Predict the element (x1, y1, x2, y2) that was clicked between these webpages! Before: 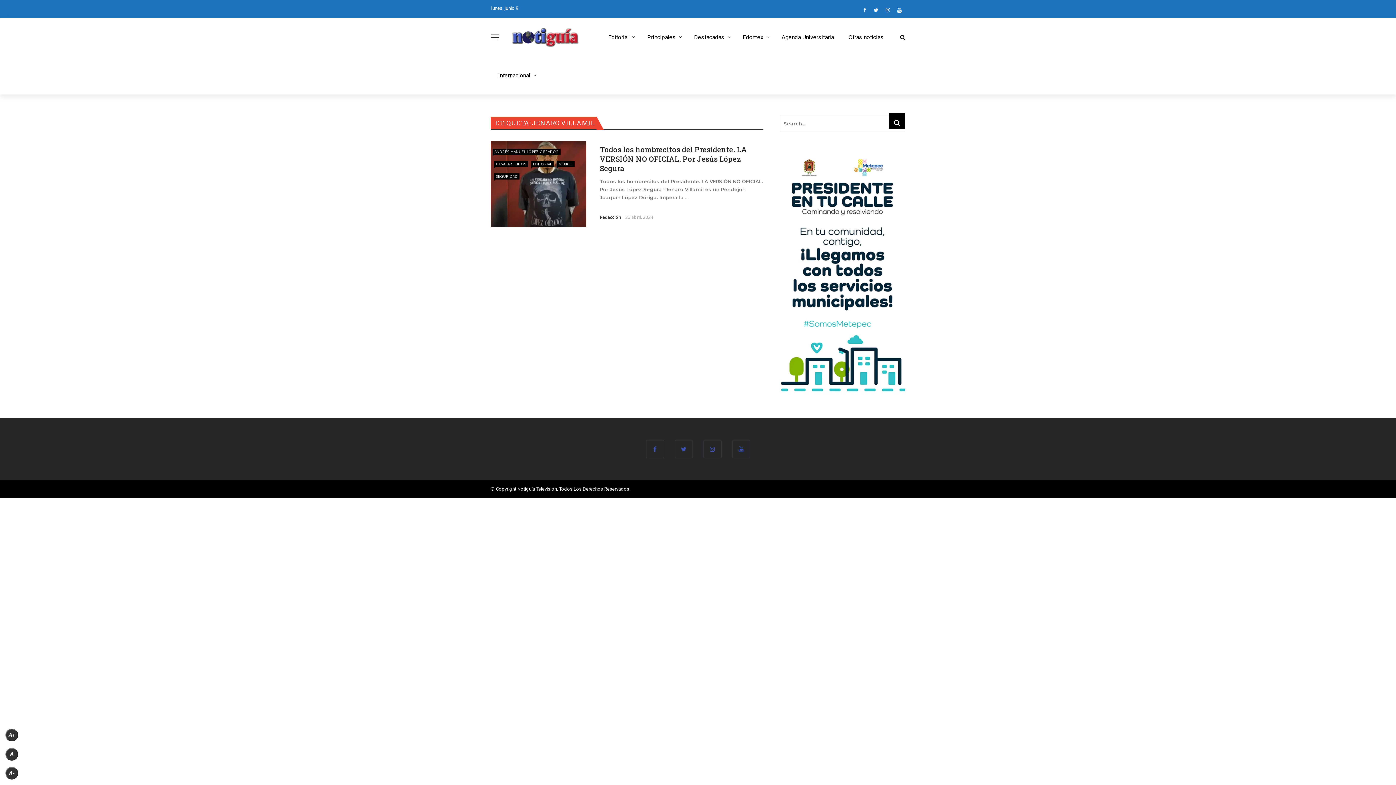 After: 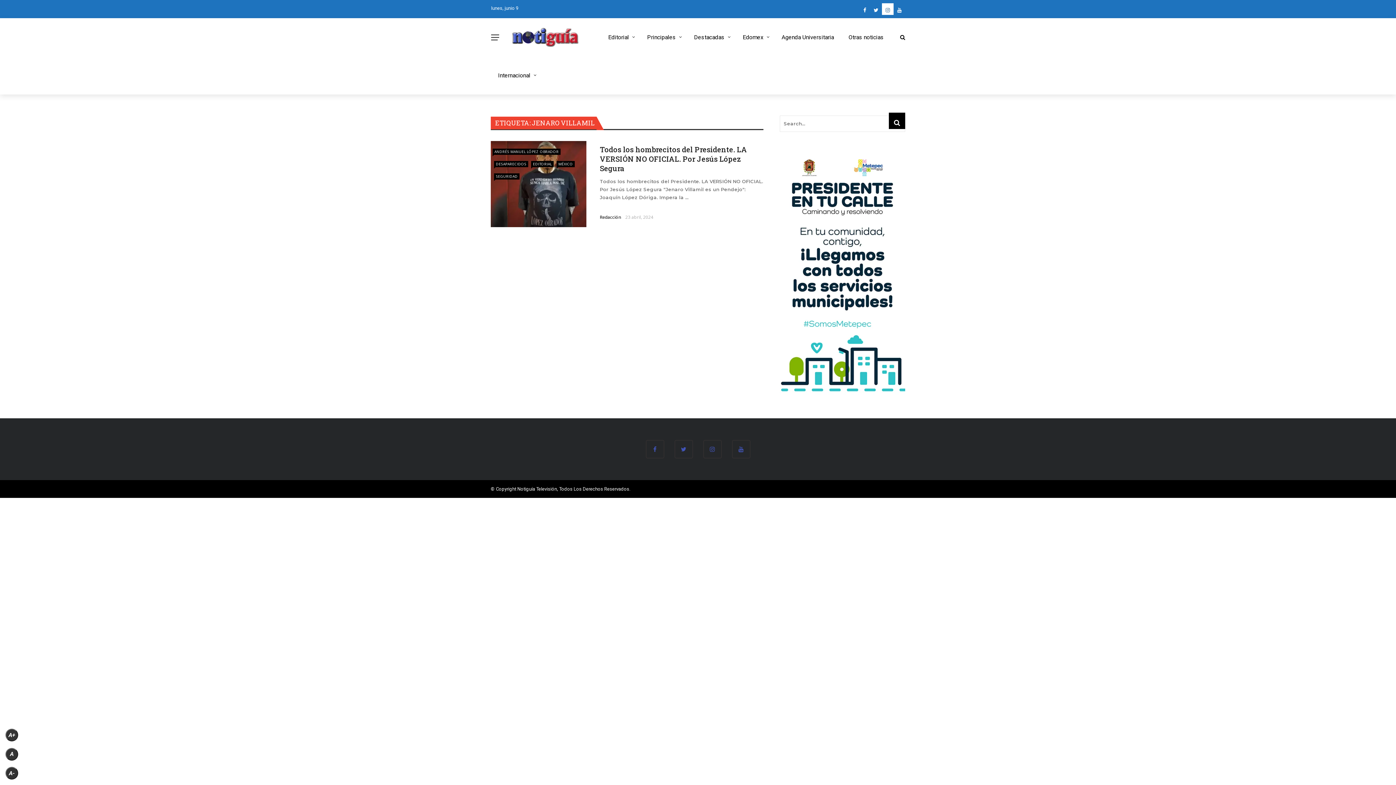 Action: bbox: (882, 6, 893, 13)